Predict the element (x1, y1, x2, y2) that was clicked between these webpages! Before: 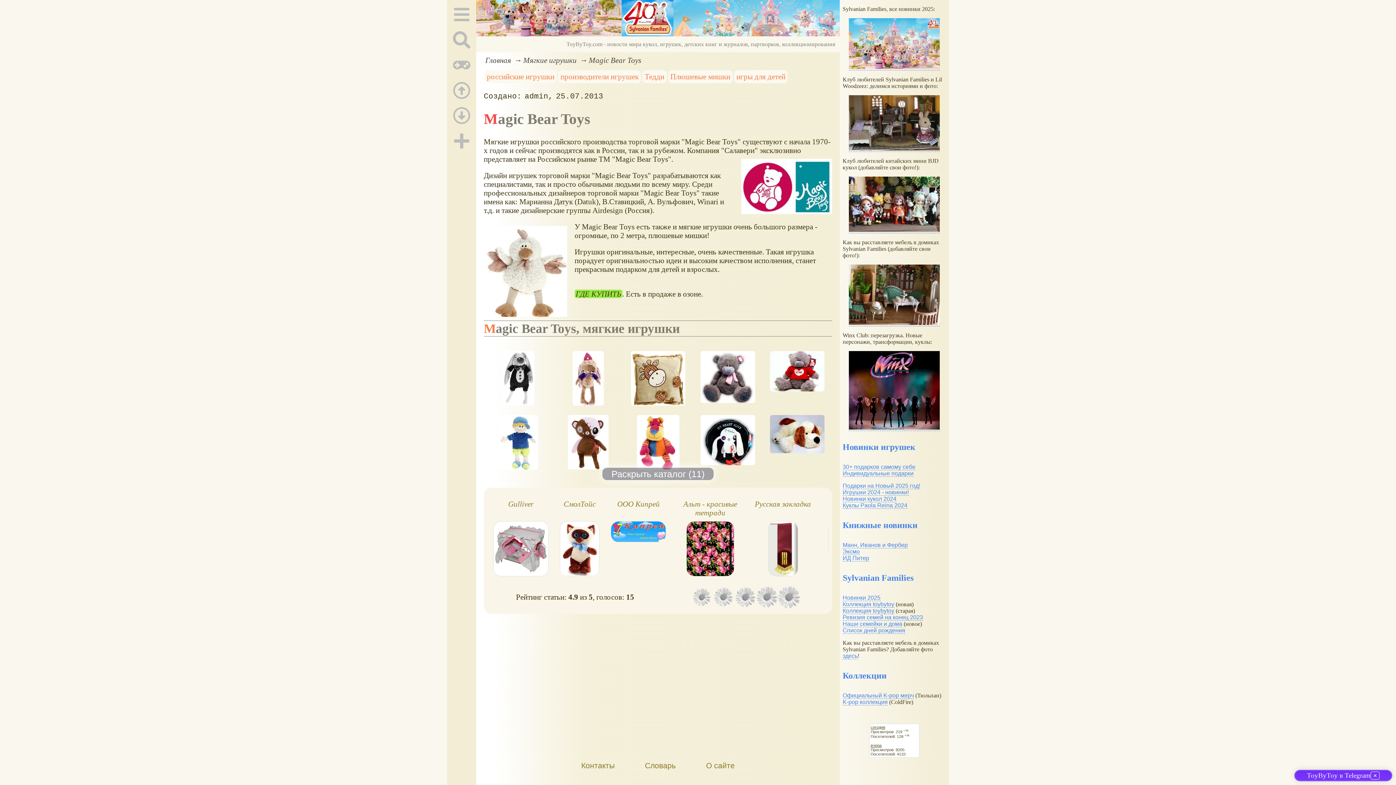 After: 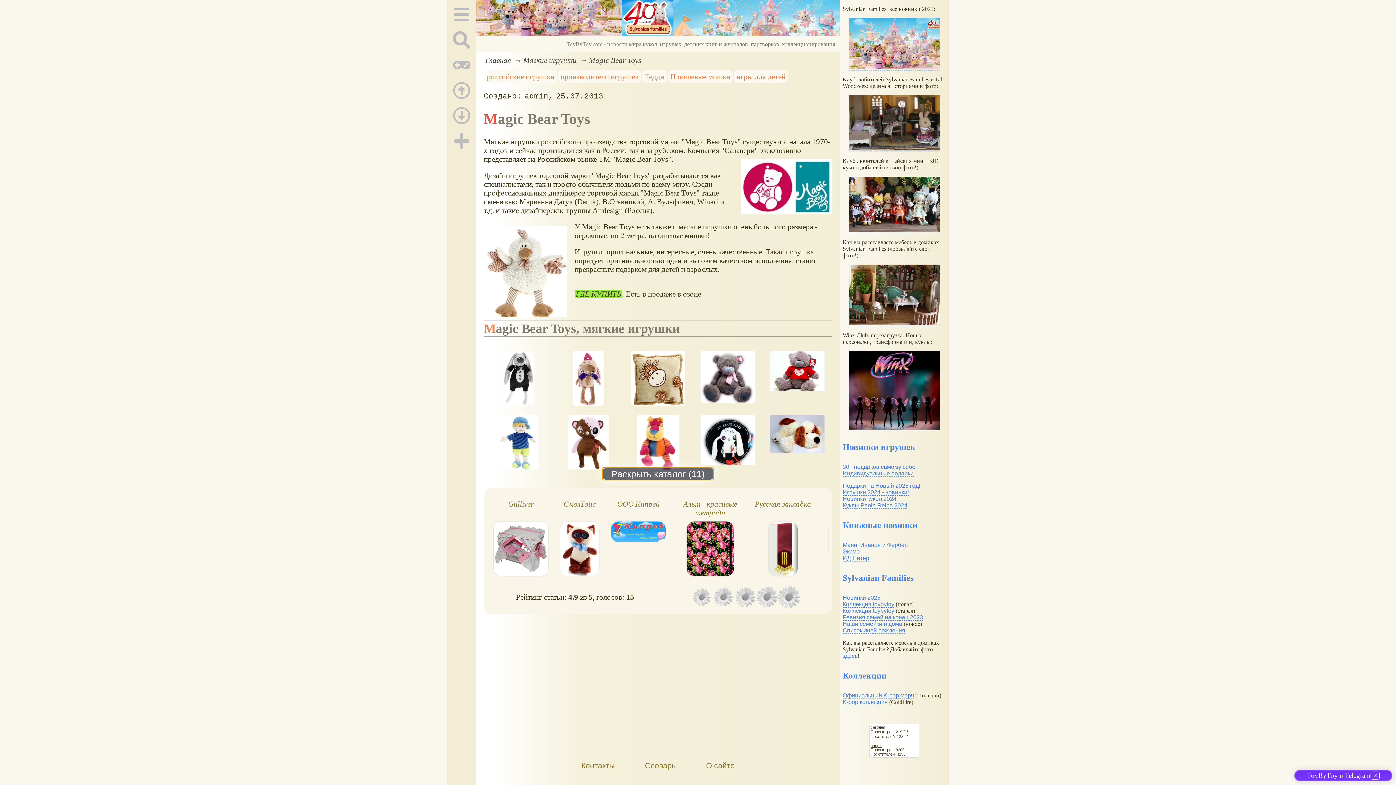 Action: bbox: (602, 468, 713, 480)